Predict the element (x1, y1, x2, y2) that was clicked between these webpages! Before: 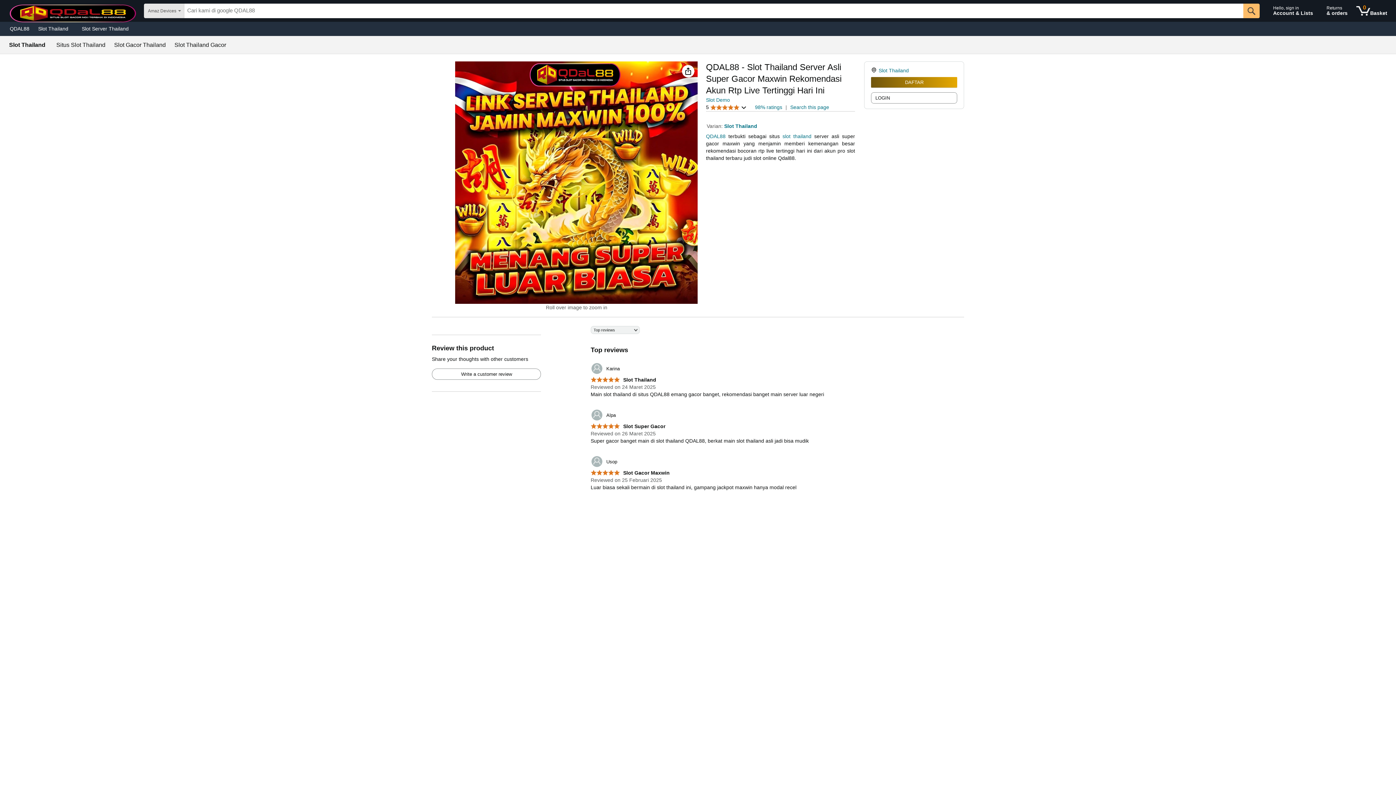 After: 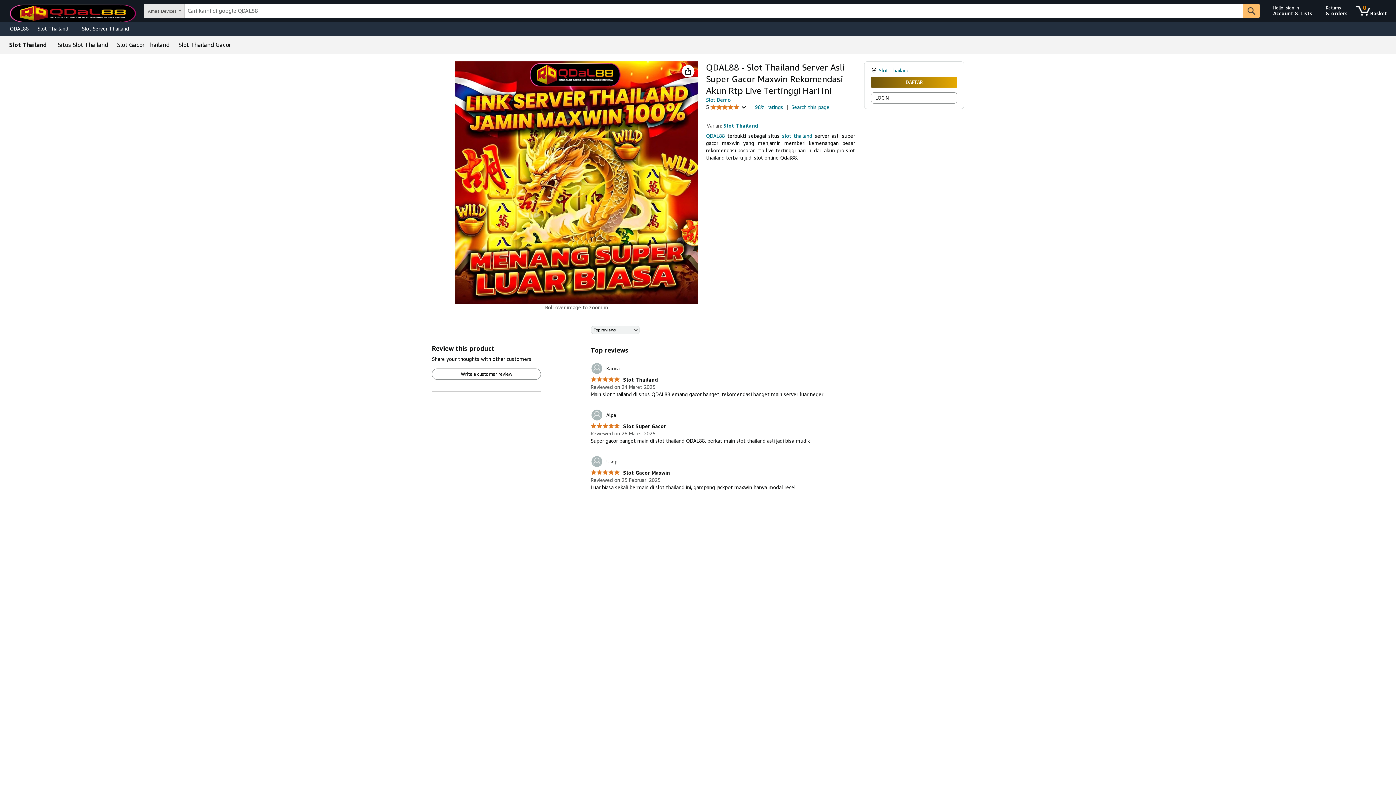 Action: bbox: (174, 42, 226, 48) label: Slot Thailand Gacor